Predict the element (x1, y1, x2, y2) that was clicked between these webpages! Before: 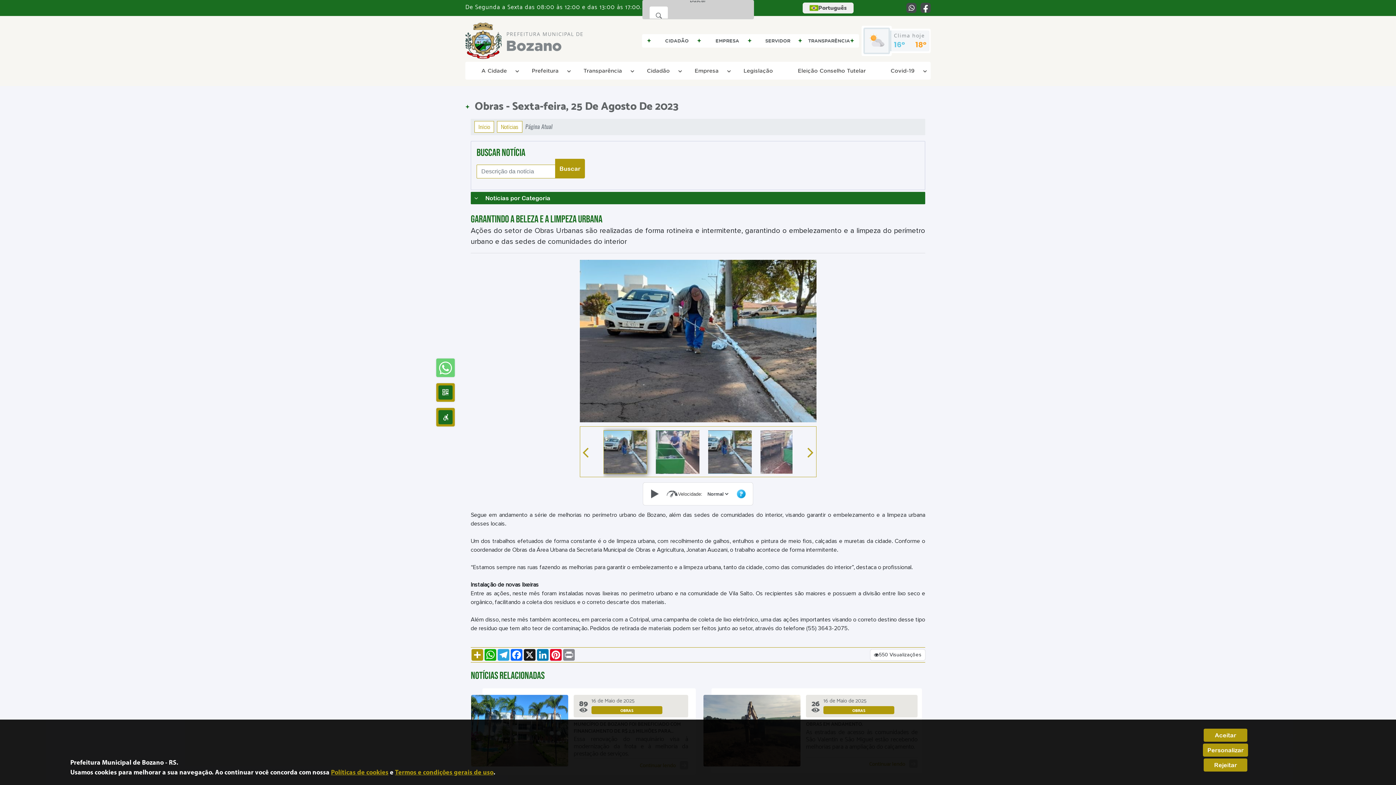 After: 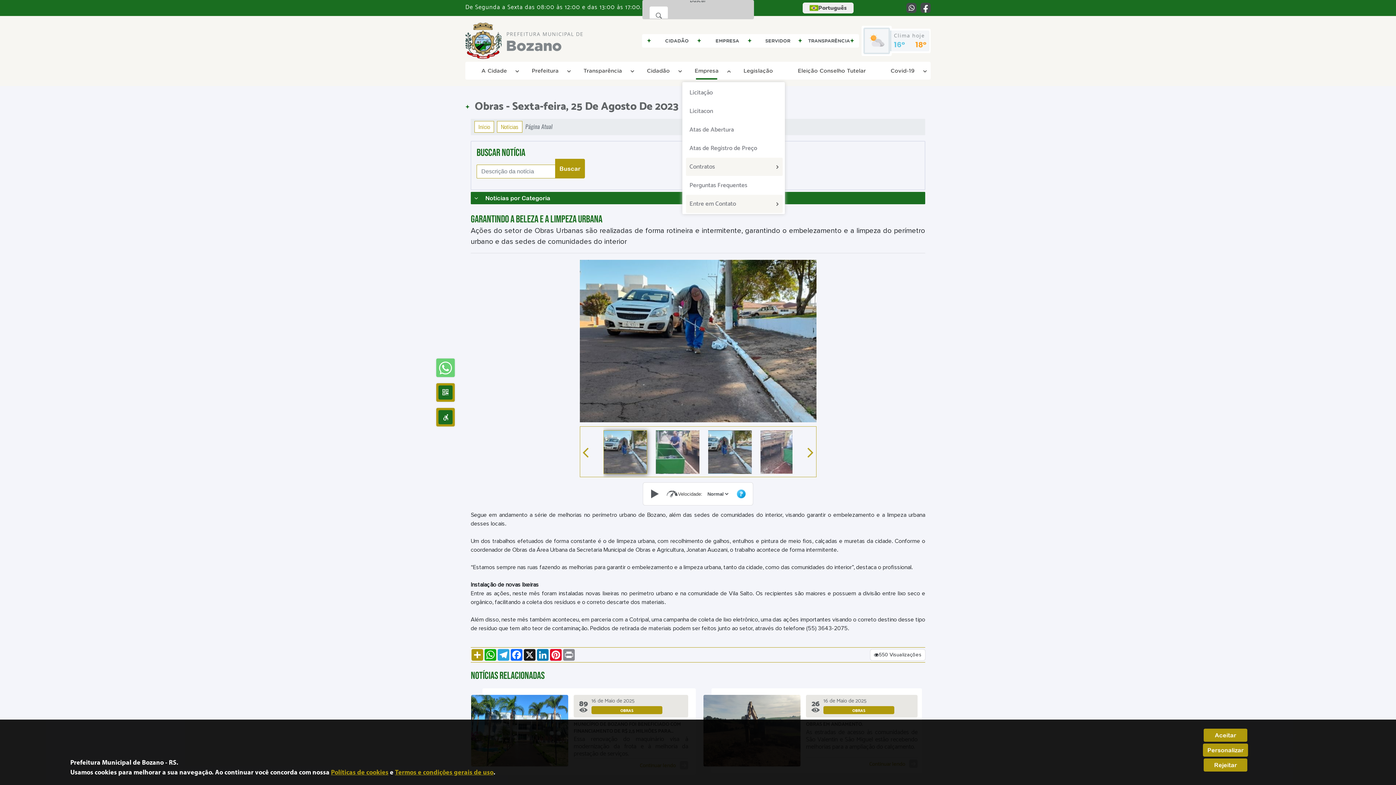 Action: bbox: (684, 64, 729, 77) label: Empresa